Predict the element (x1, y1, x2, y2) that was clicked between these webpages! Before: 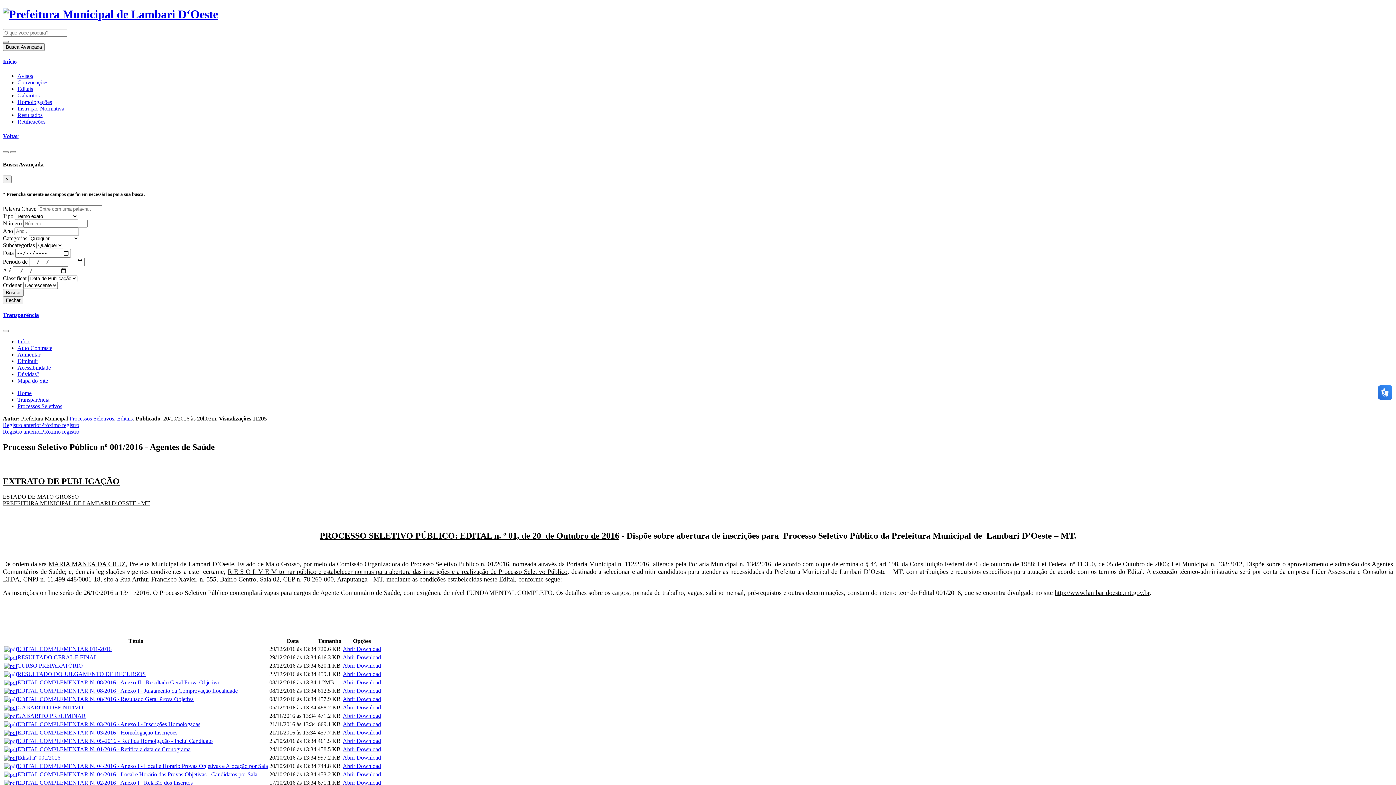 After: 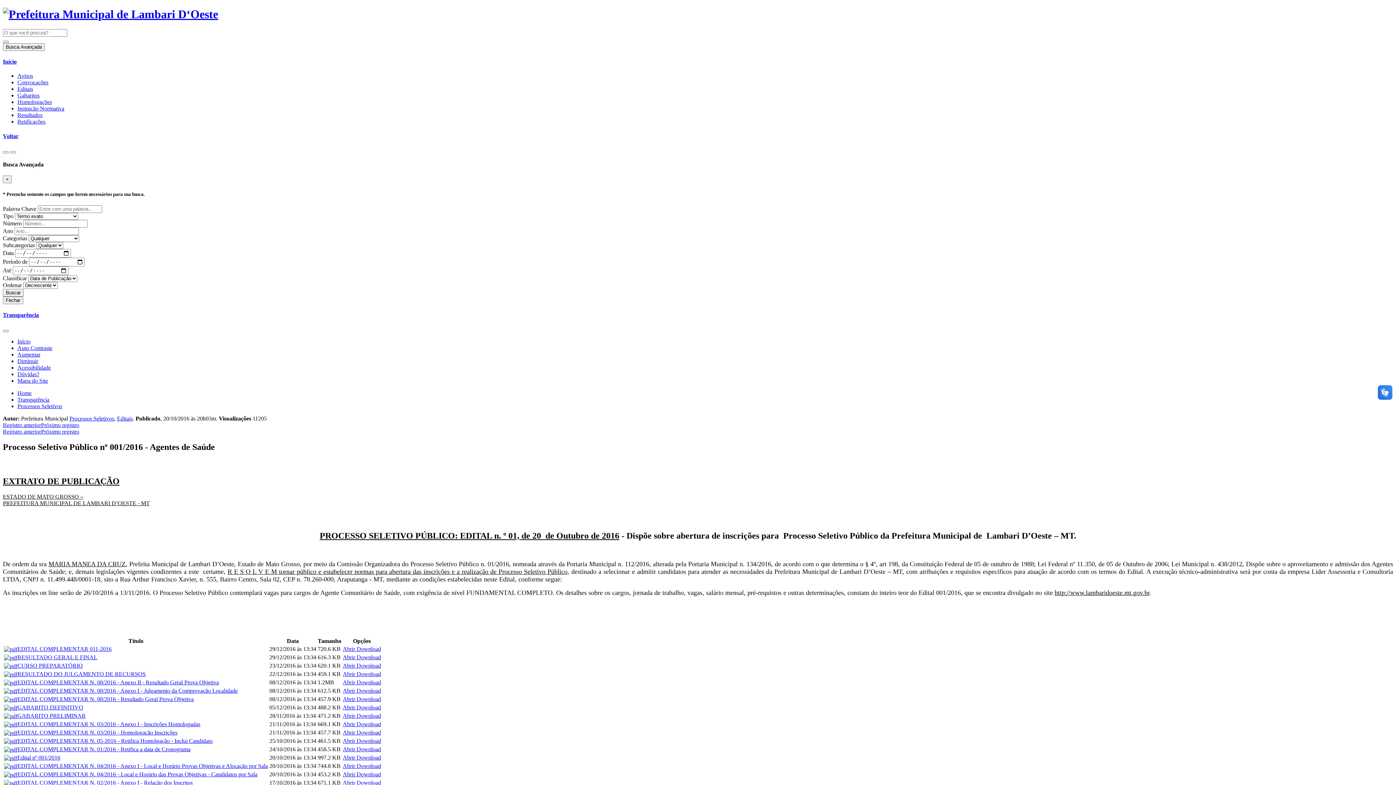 Action: label: Download bbox: (356, 687, 381, 694)